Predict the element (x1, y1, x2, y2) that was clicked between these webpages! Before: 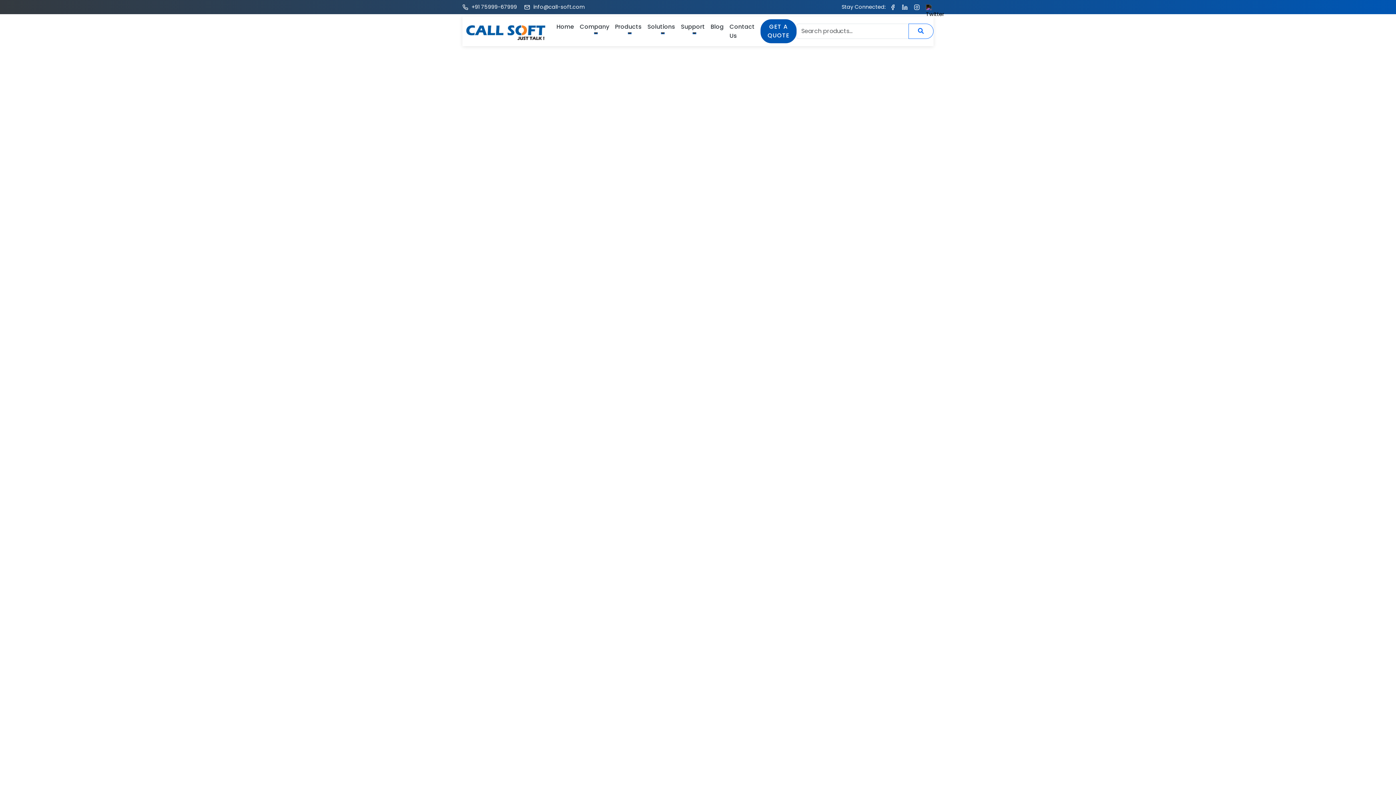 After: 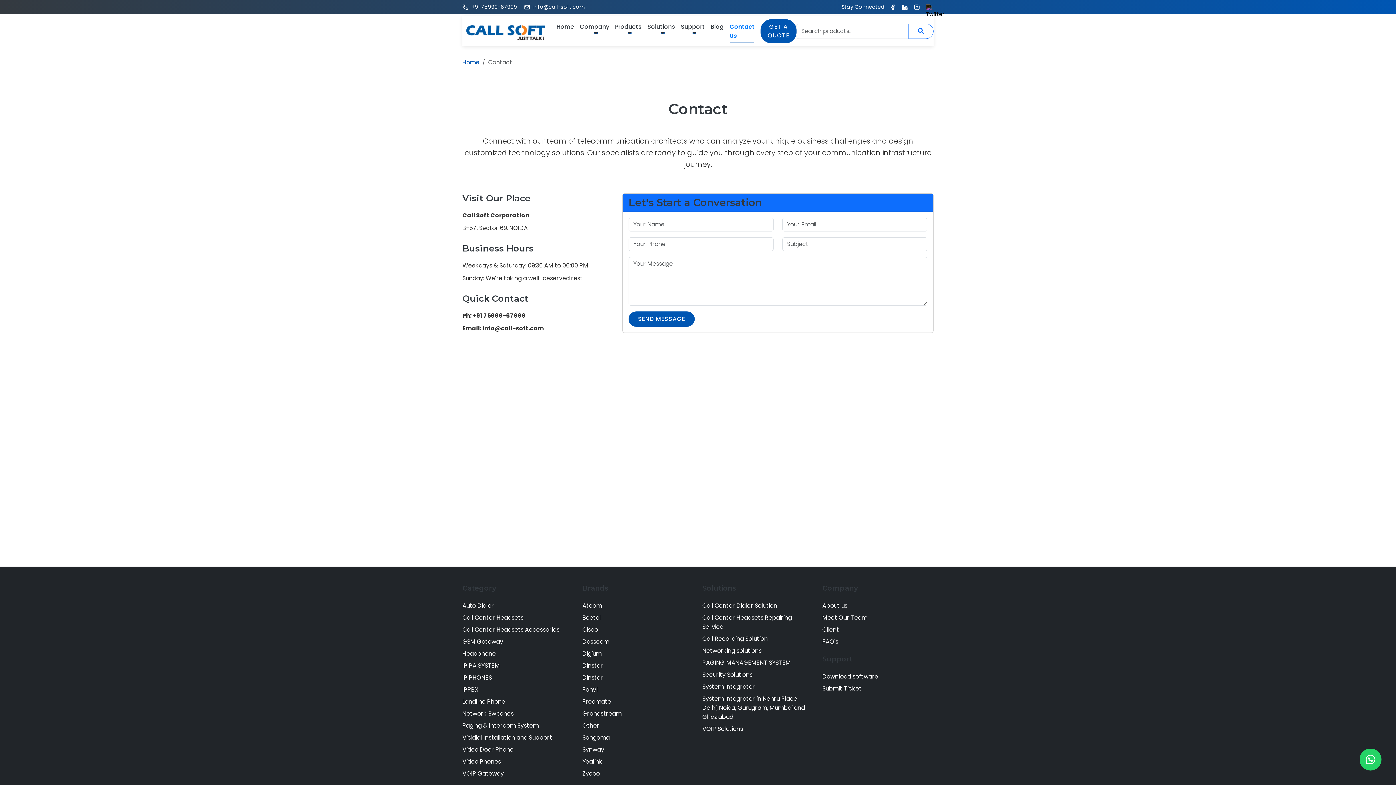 Action: bbox: (760, 19, 796, 43) label: GET A QUOTE